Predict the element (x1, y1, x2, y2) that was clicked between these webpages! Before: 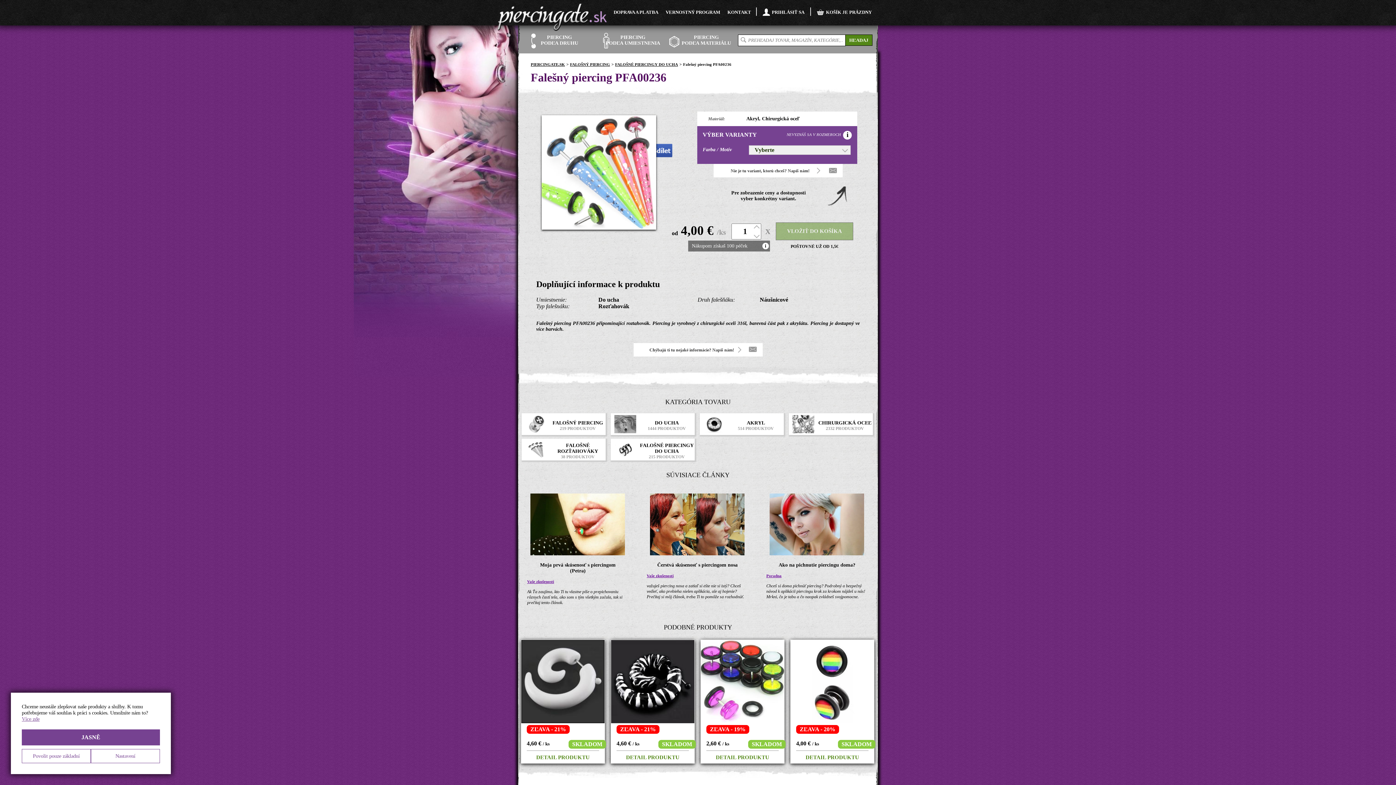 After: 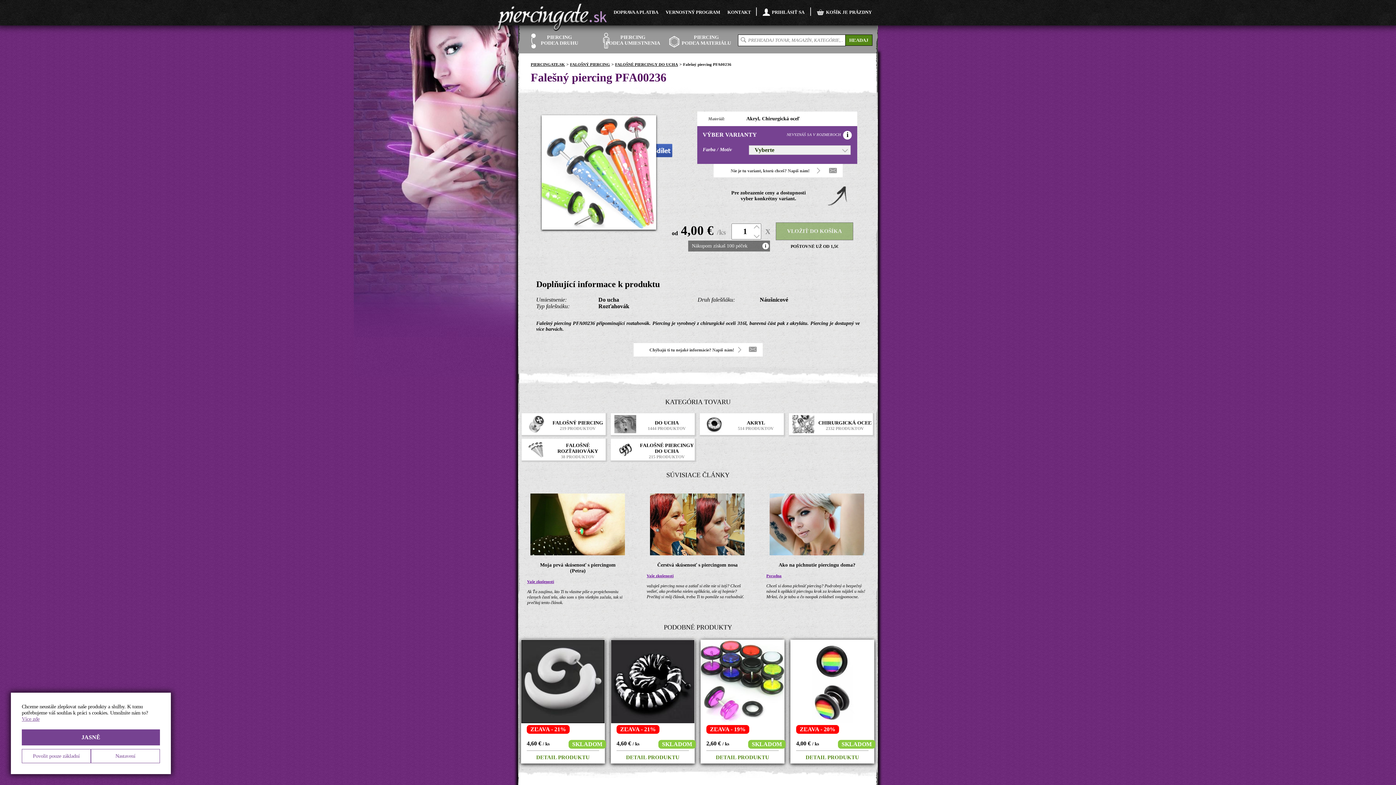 Action: bbox: (753, 233, 760, 239)